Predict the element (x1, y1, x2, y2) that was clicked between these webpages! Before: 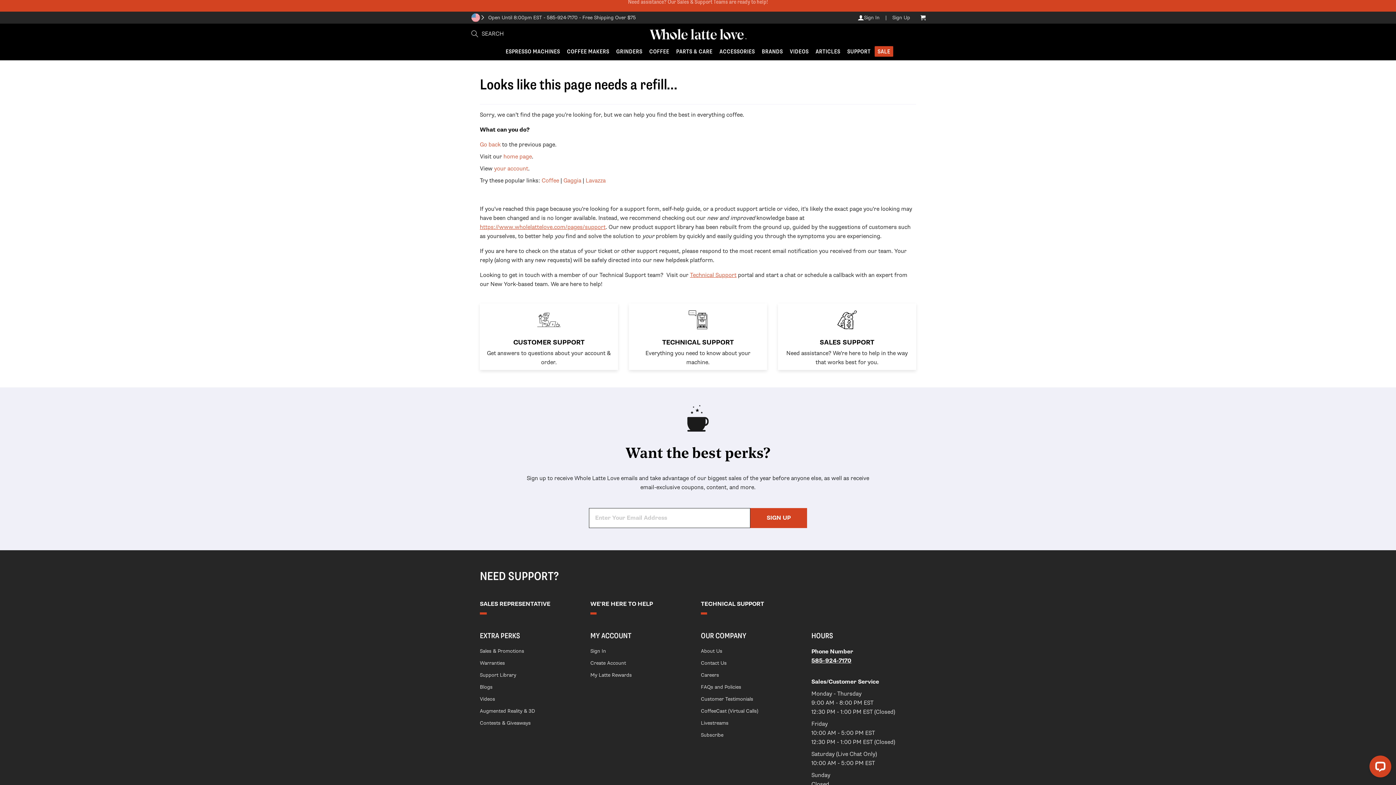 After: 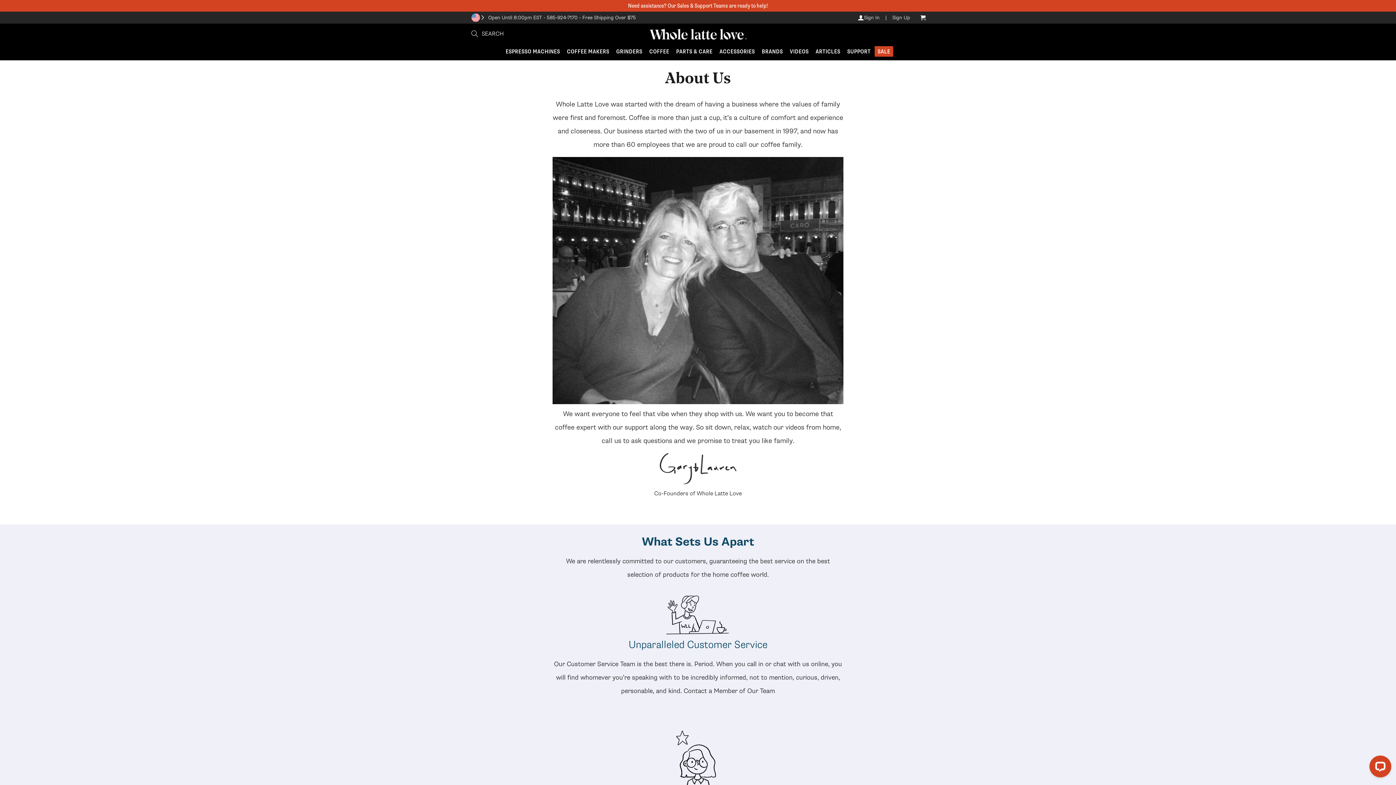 Action: bbox: (701, 647, 805, 655) label: About Us